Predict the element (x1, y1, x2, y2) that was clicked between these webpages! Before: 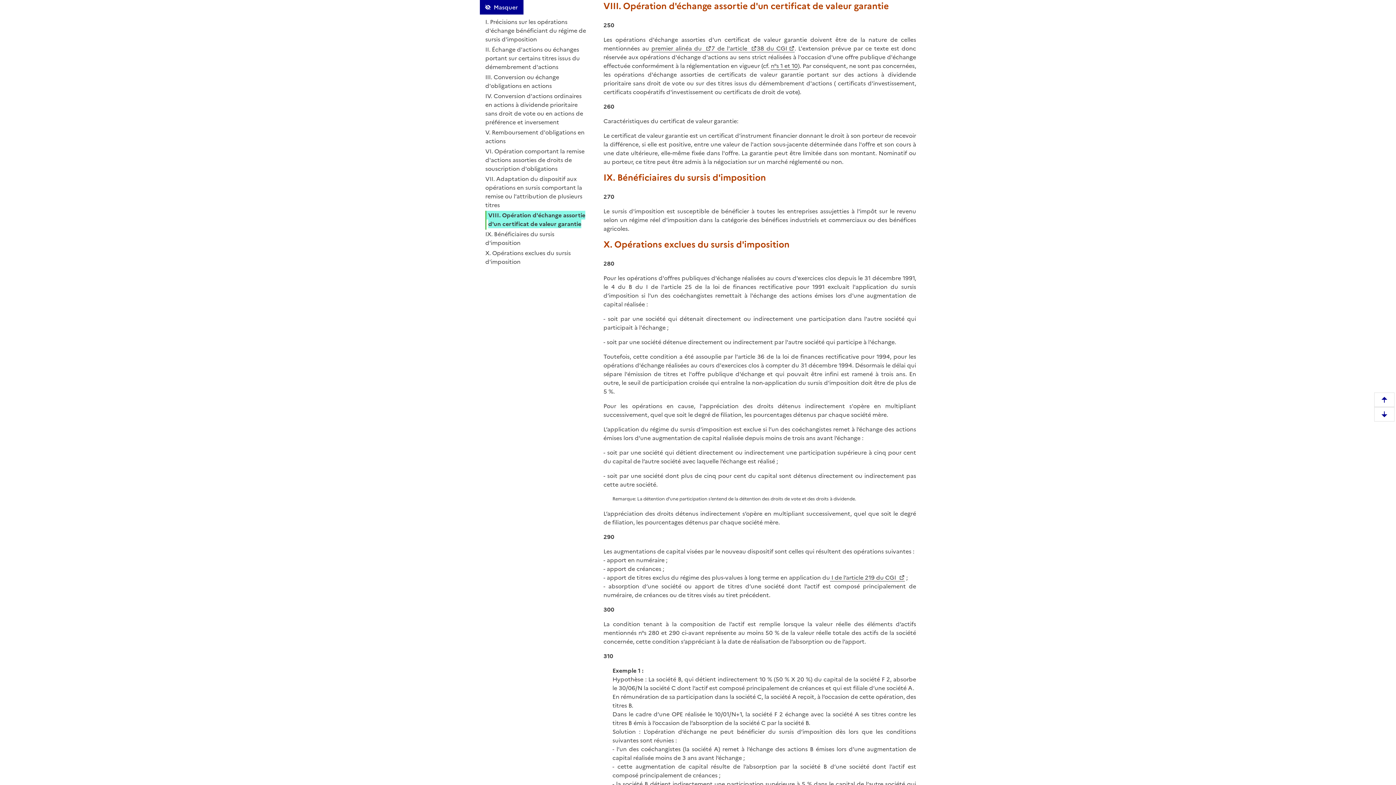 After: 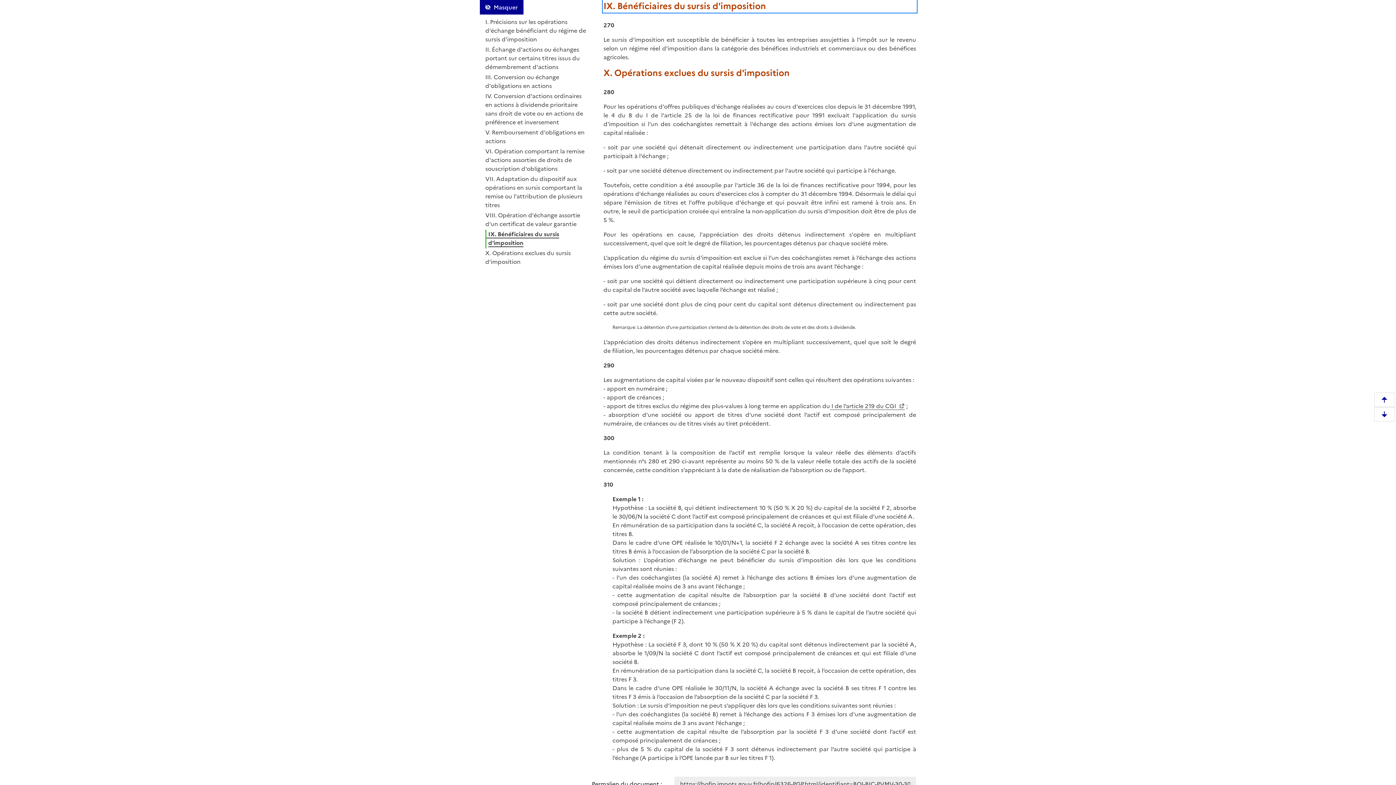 Action: bbox: (483, 229, 554, 247) label: IX. Bénéficiaires du sursis d'imposition